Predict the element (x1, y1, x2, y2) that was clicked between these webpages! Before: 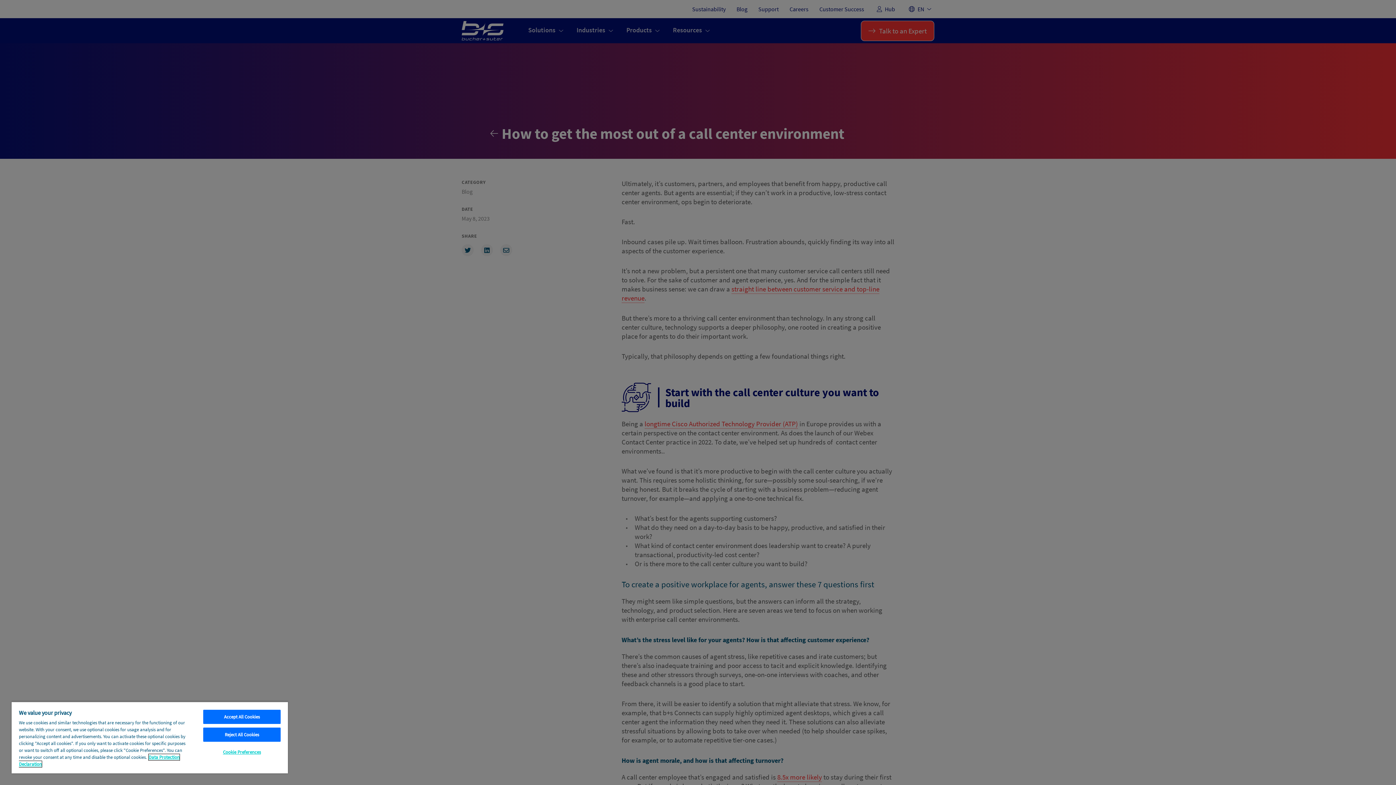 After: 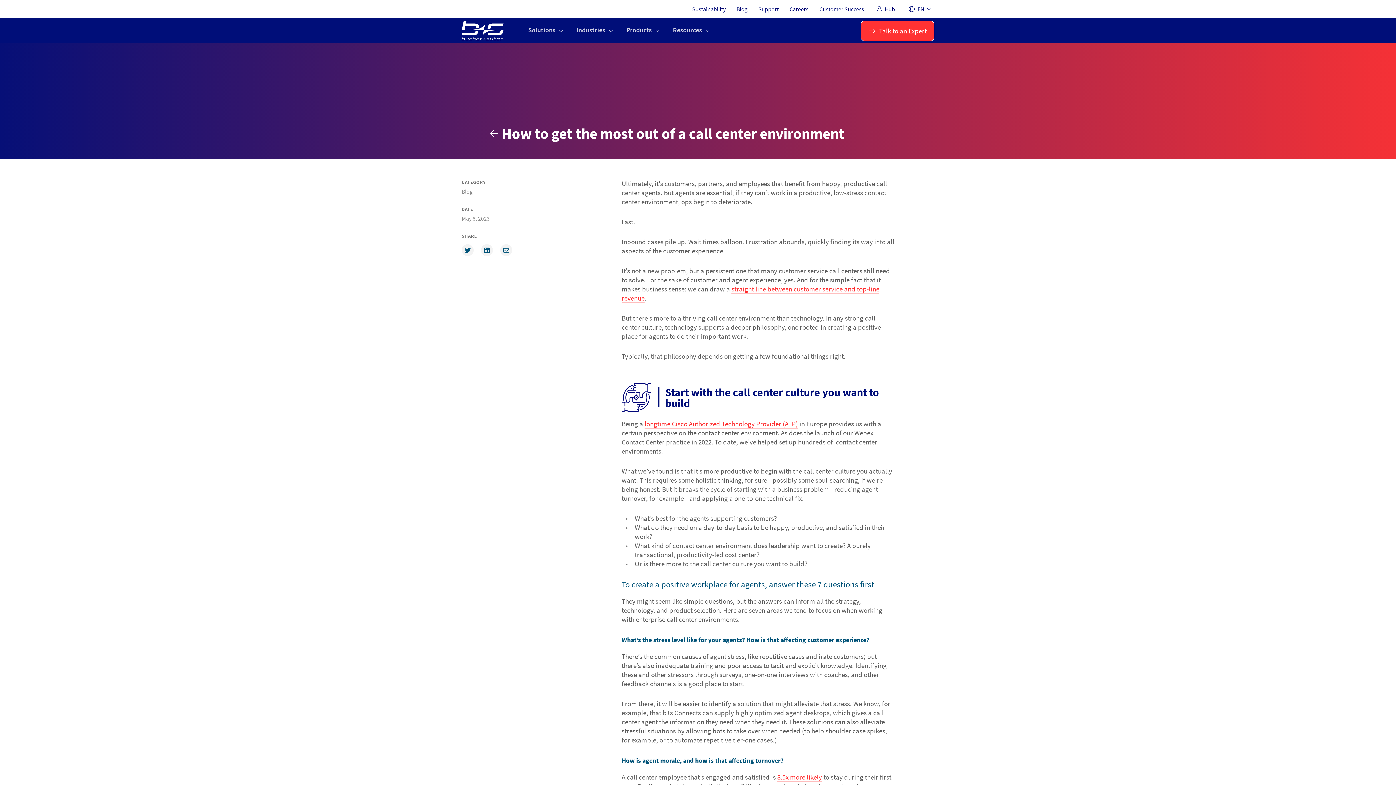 Action: bbox: (203, 728, 280, 742) label: Reject All Cookies